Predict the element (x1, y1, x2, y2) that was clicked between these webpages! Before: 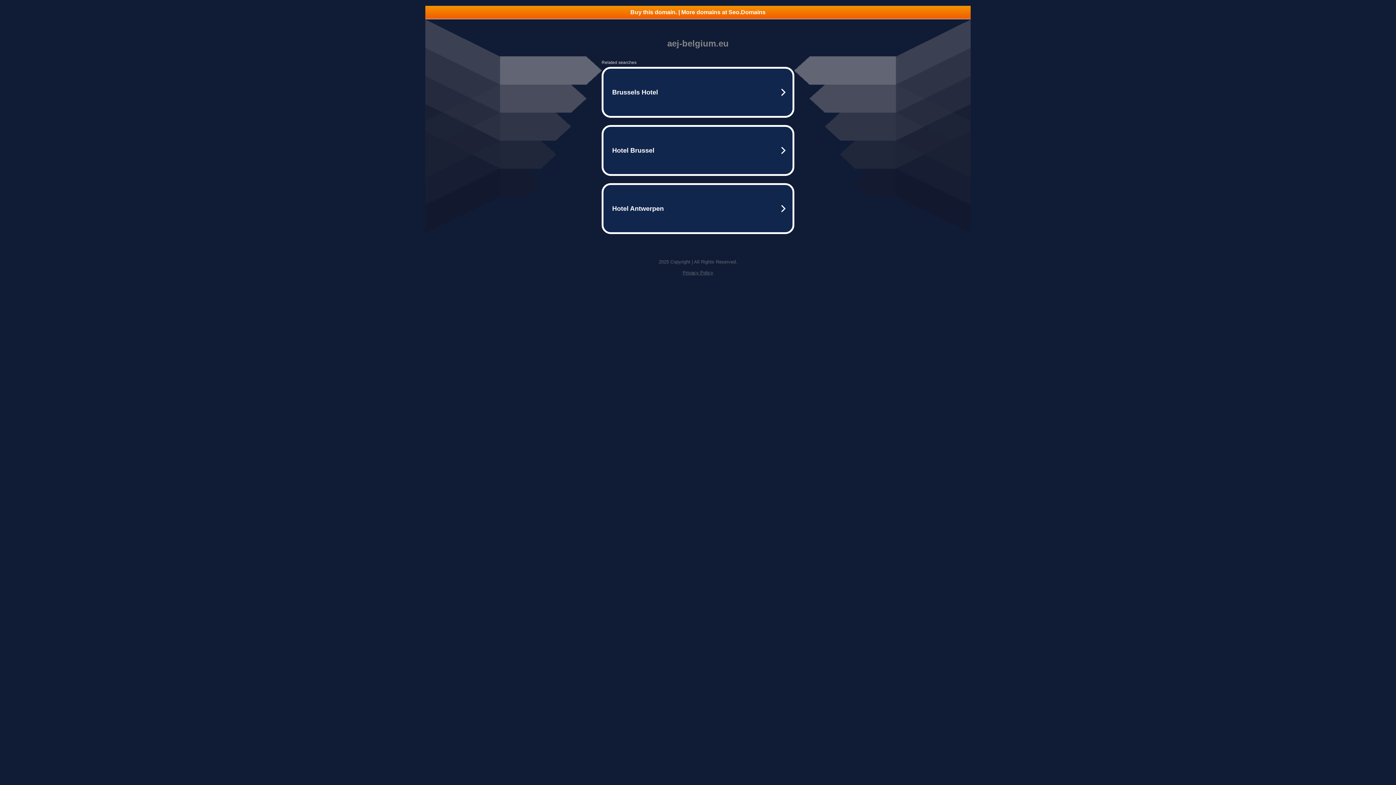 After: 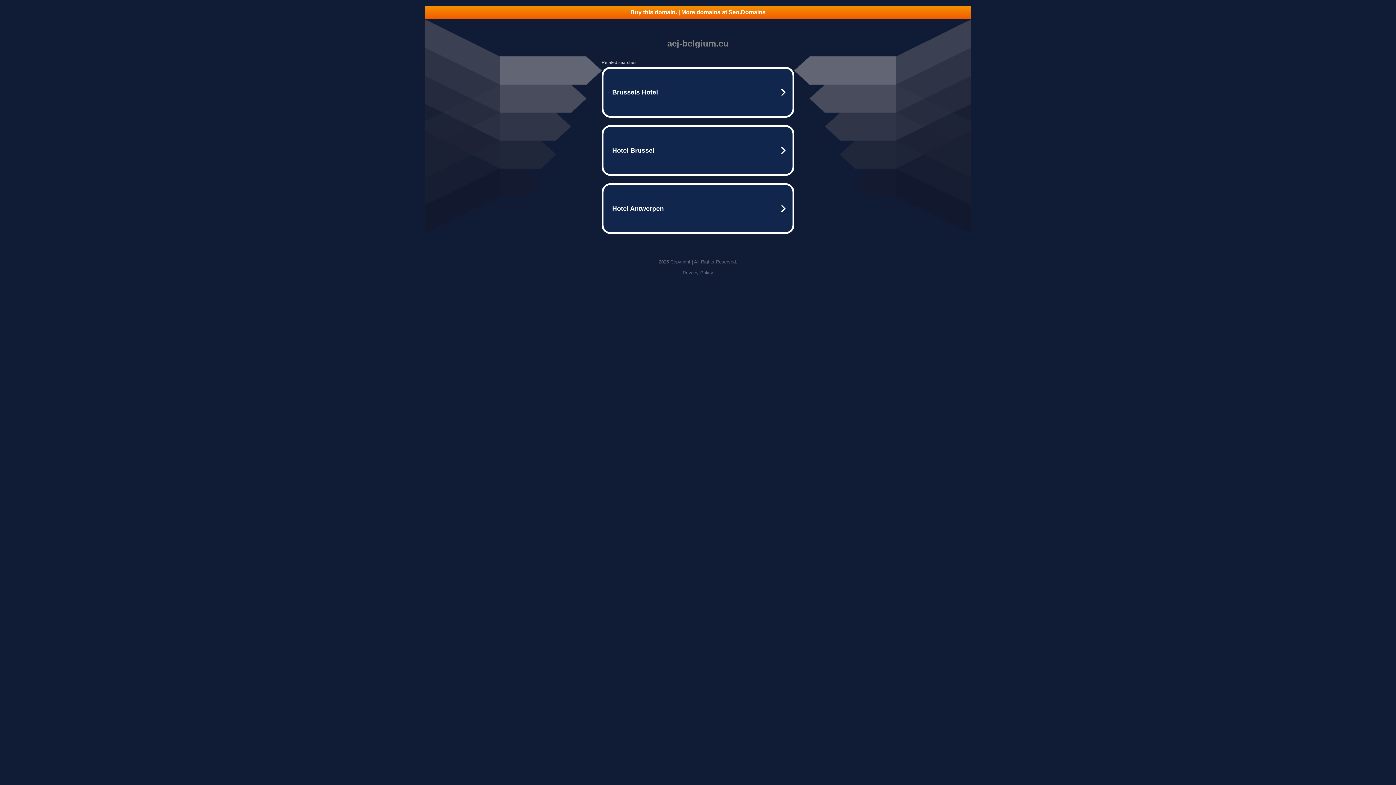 Action: bbox: (682, 270, 713, 275) label: Privacy Policy